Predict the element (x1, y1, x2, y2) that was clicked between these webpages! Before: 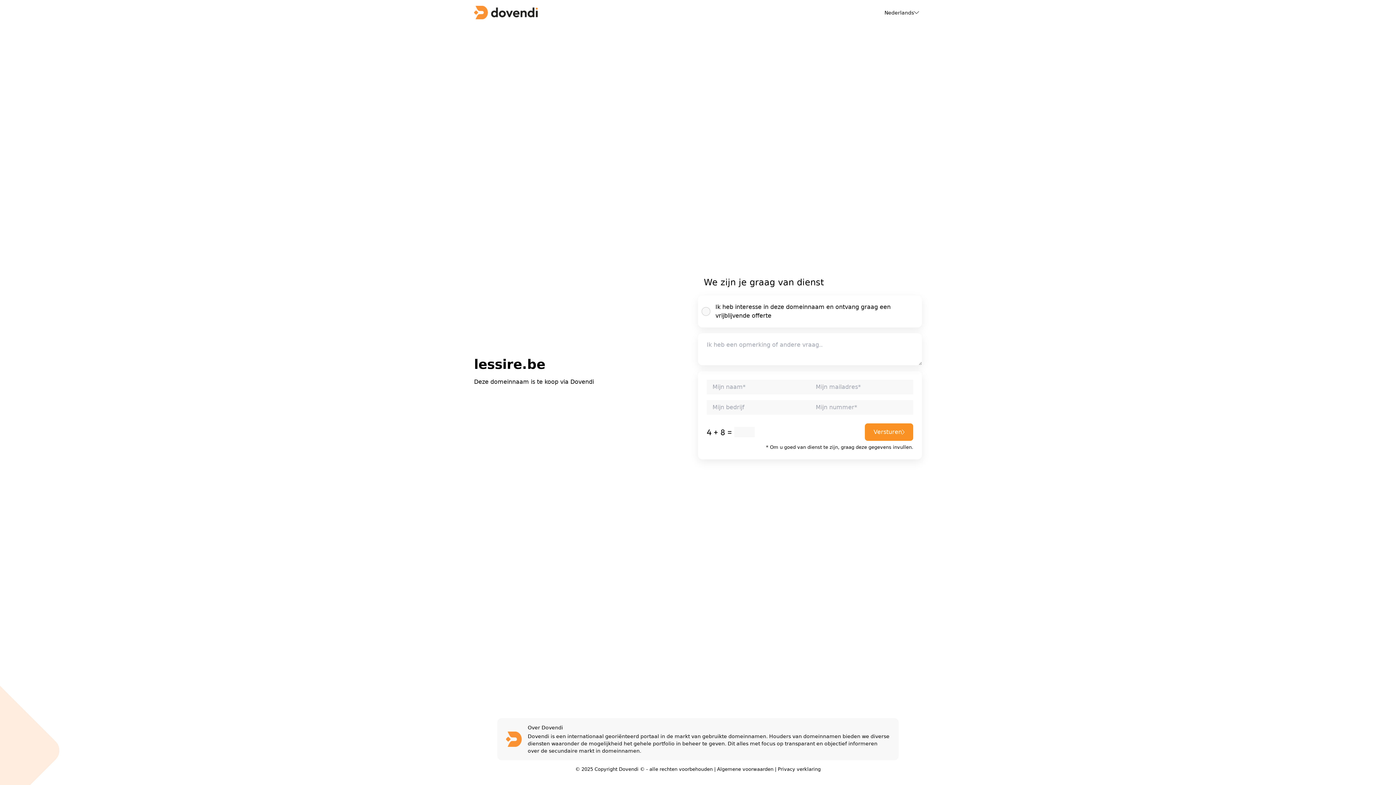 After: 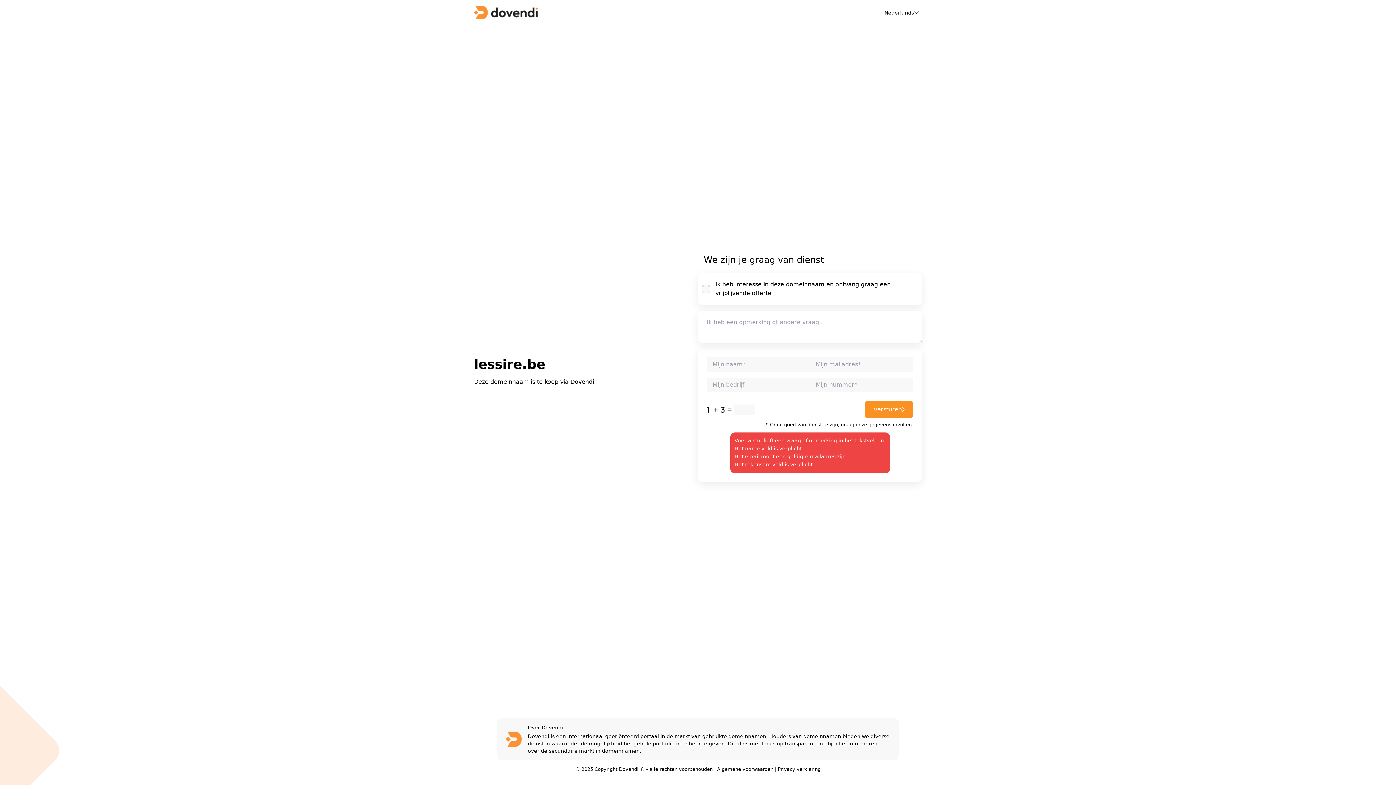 Action: label: Versturen bbox: (865, 423, 913, 441)